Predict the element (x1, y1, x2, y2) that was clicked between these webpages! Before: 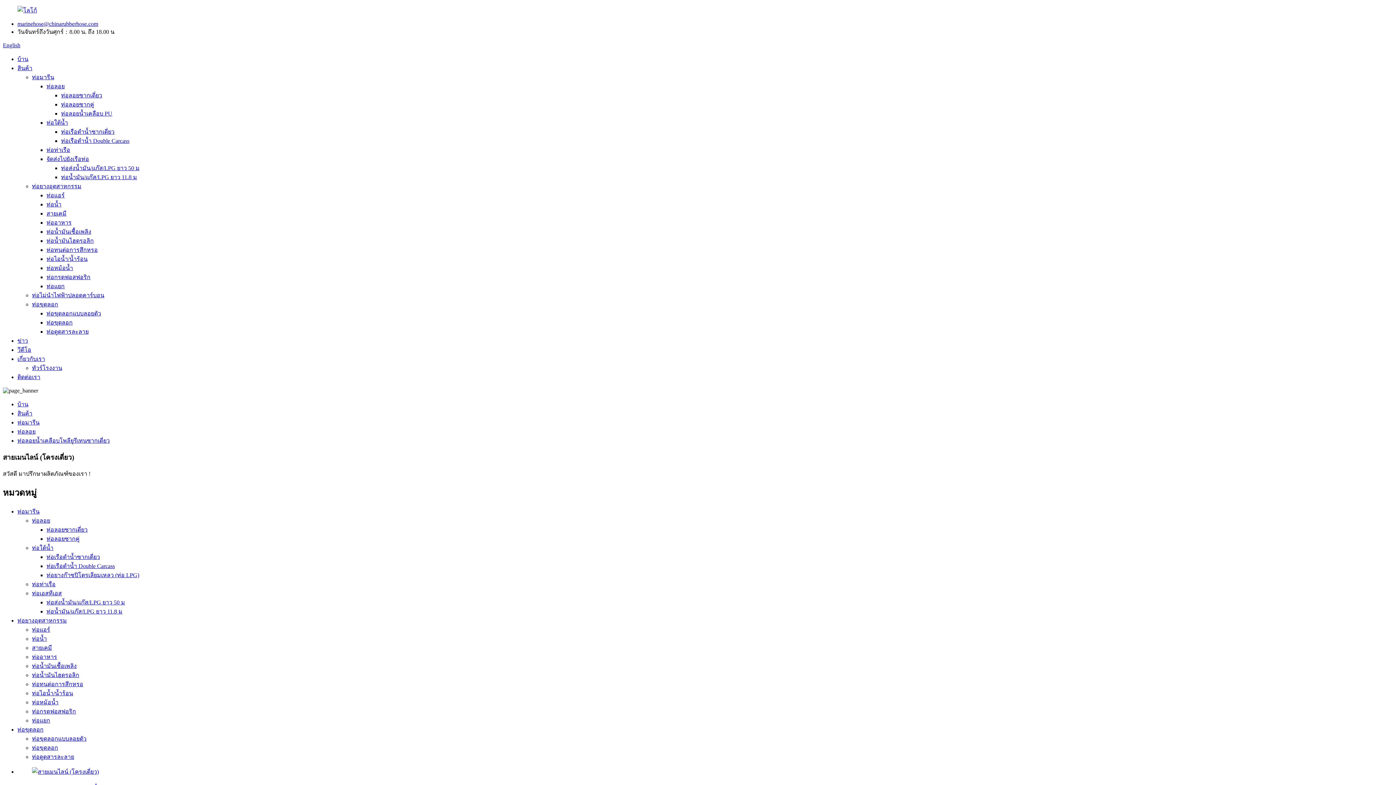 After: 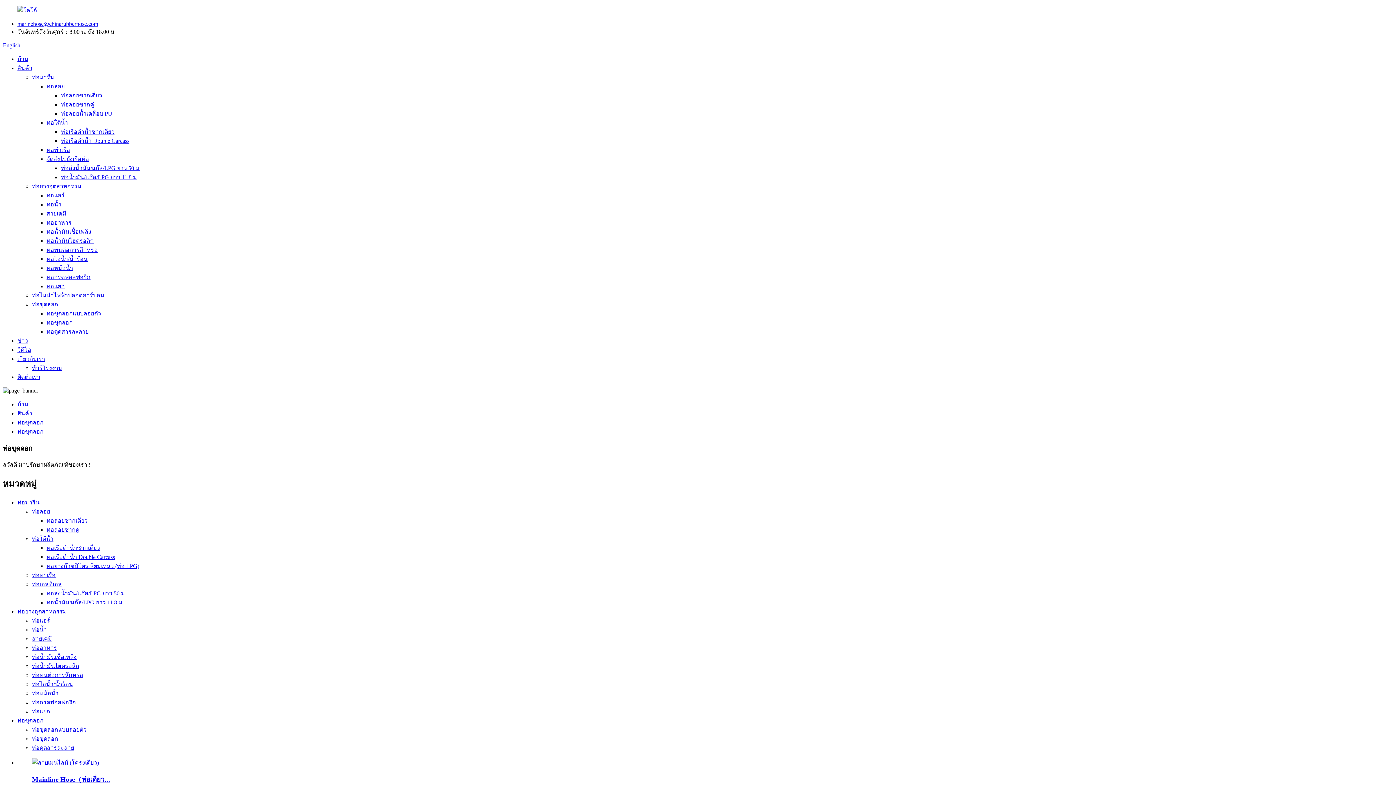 Action: label: ท่อขุดลอก bbox: (32, 745, 58, 751)